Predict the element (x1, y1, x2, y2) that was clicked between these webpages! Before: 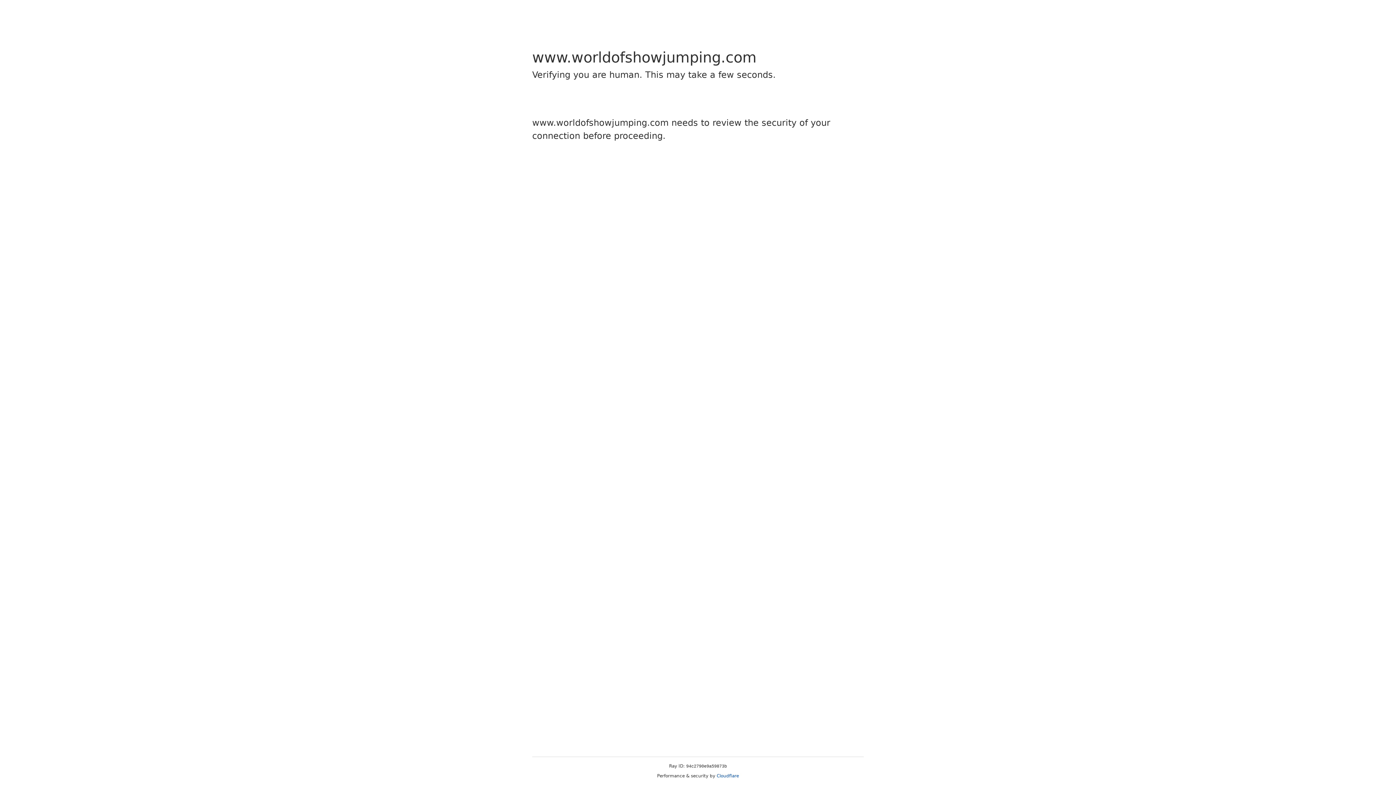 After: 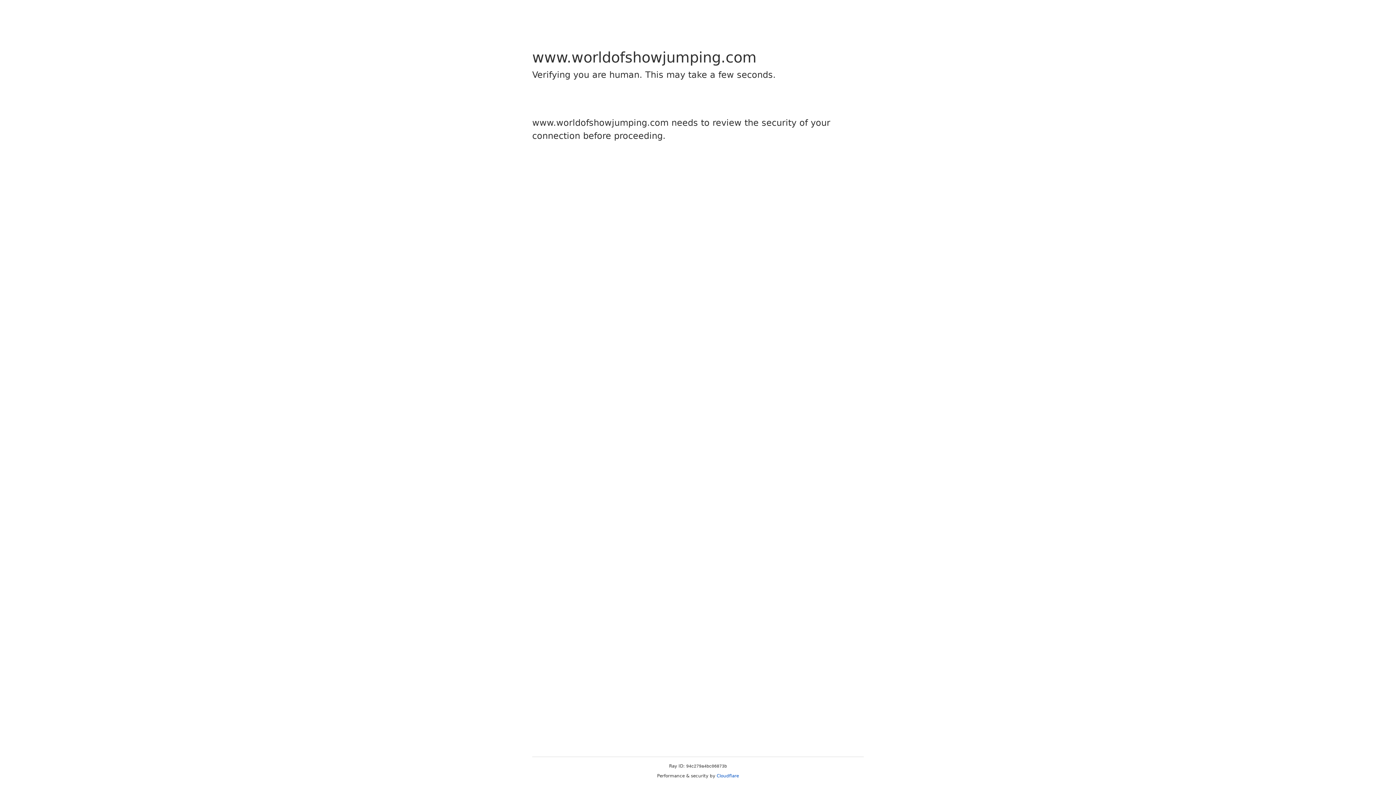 Action: label: Cloudflare bbox: (716, 773, 739, 778)